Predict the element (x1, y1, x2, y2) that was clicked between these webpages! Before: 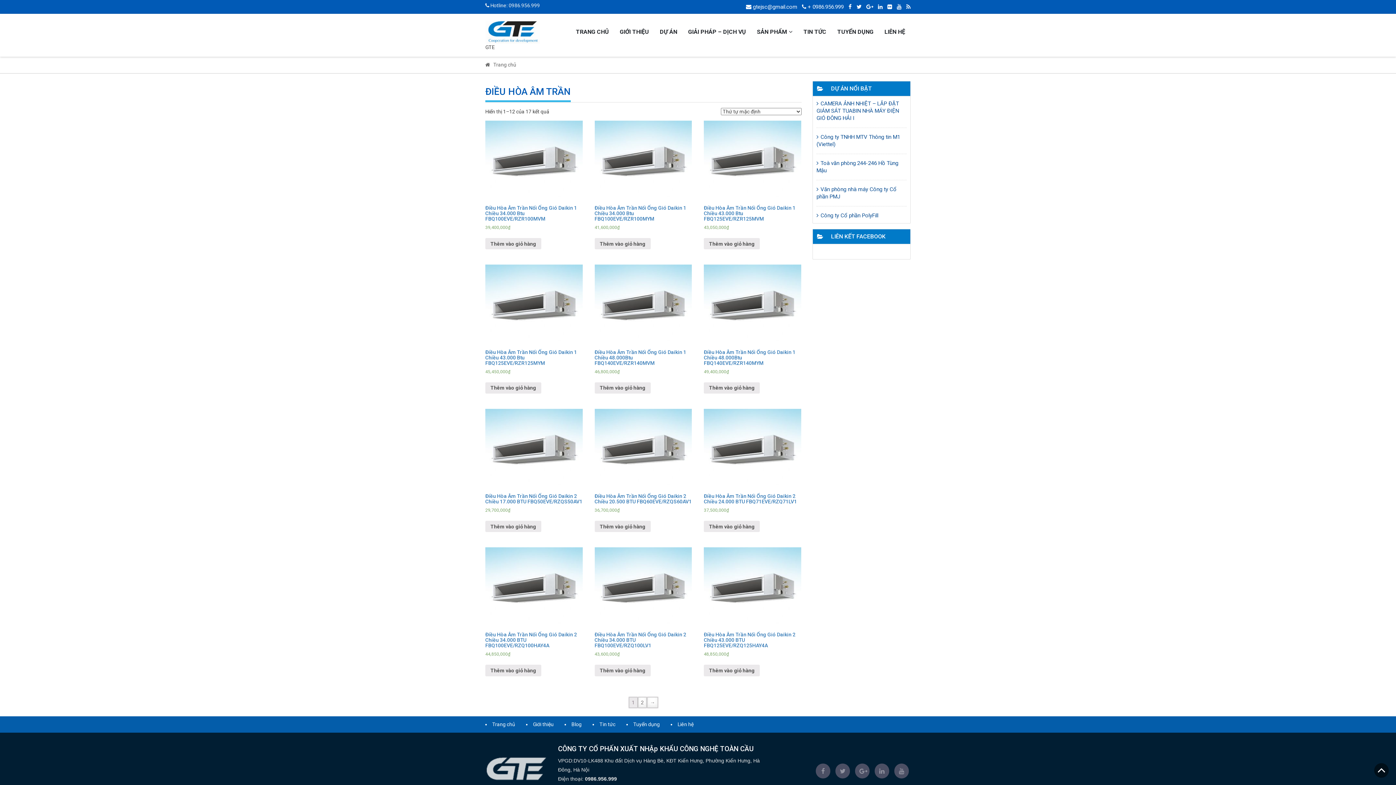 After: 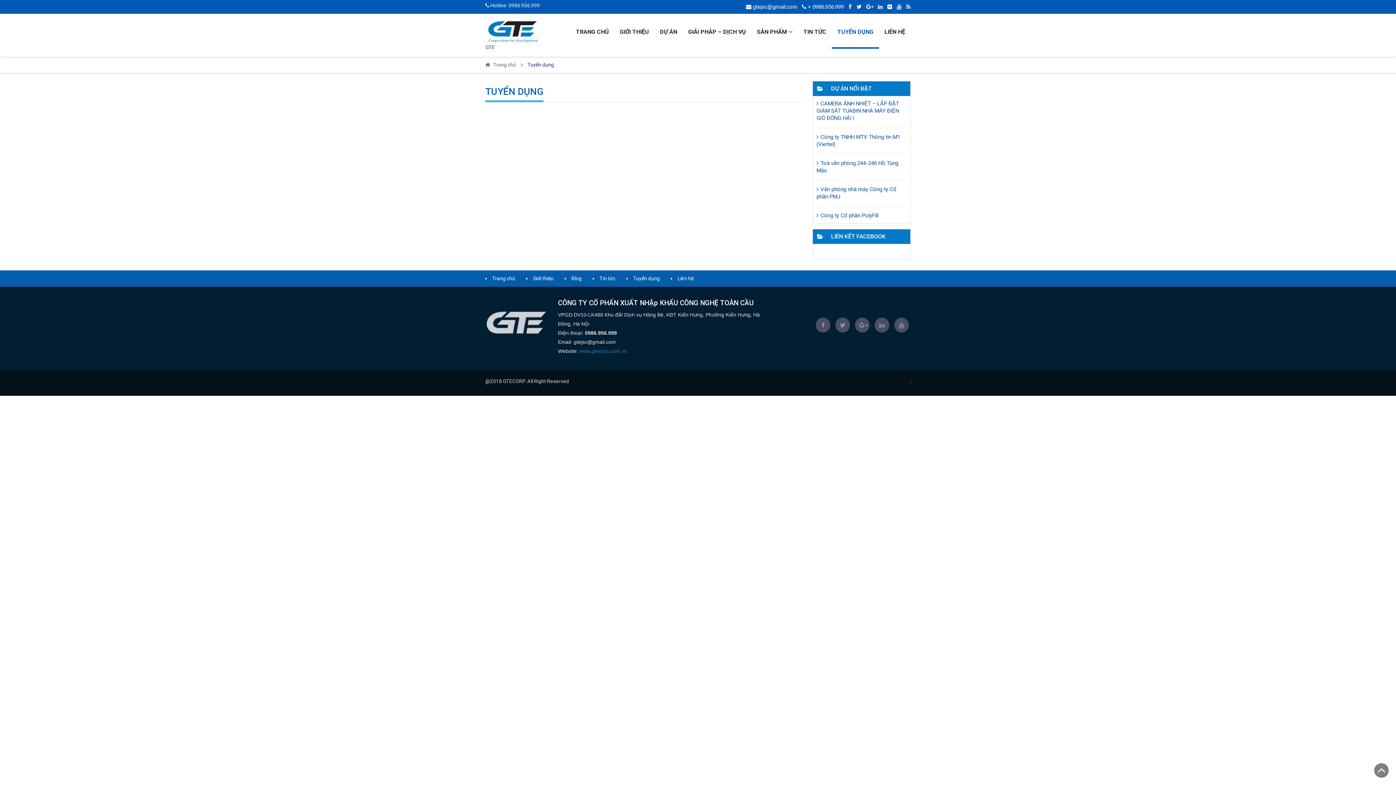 Action: bbox: (832, 13, 879, 50) label: TUYỂN DỤNG